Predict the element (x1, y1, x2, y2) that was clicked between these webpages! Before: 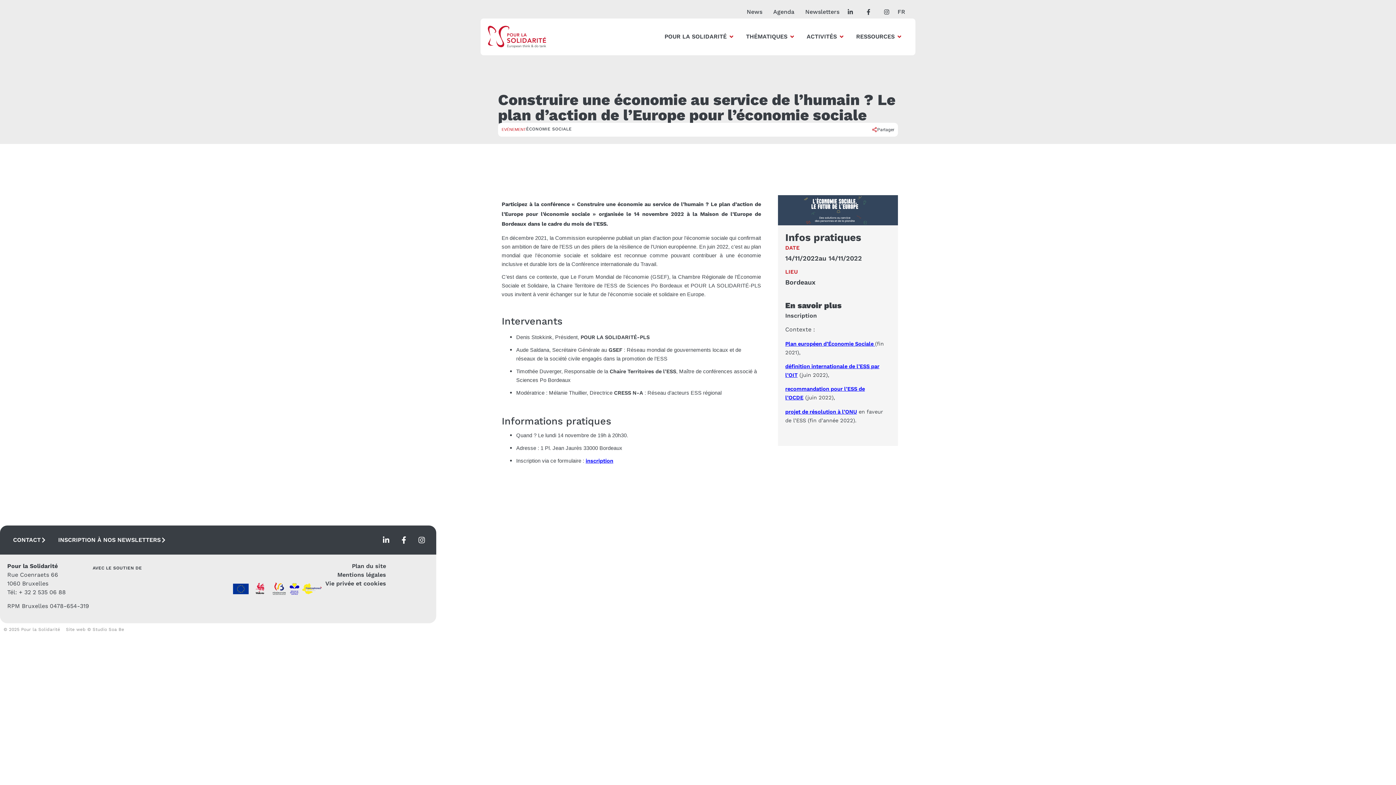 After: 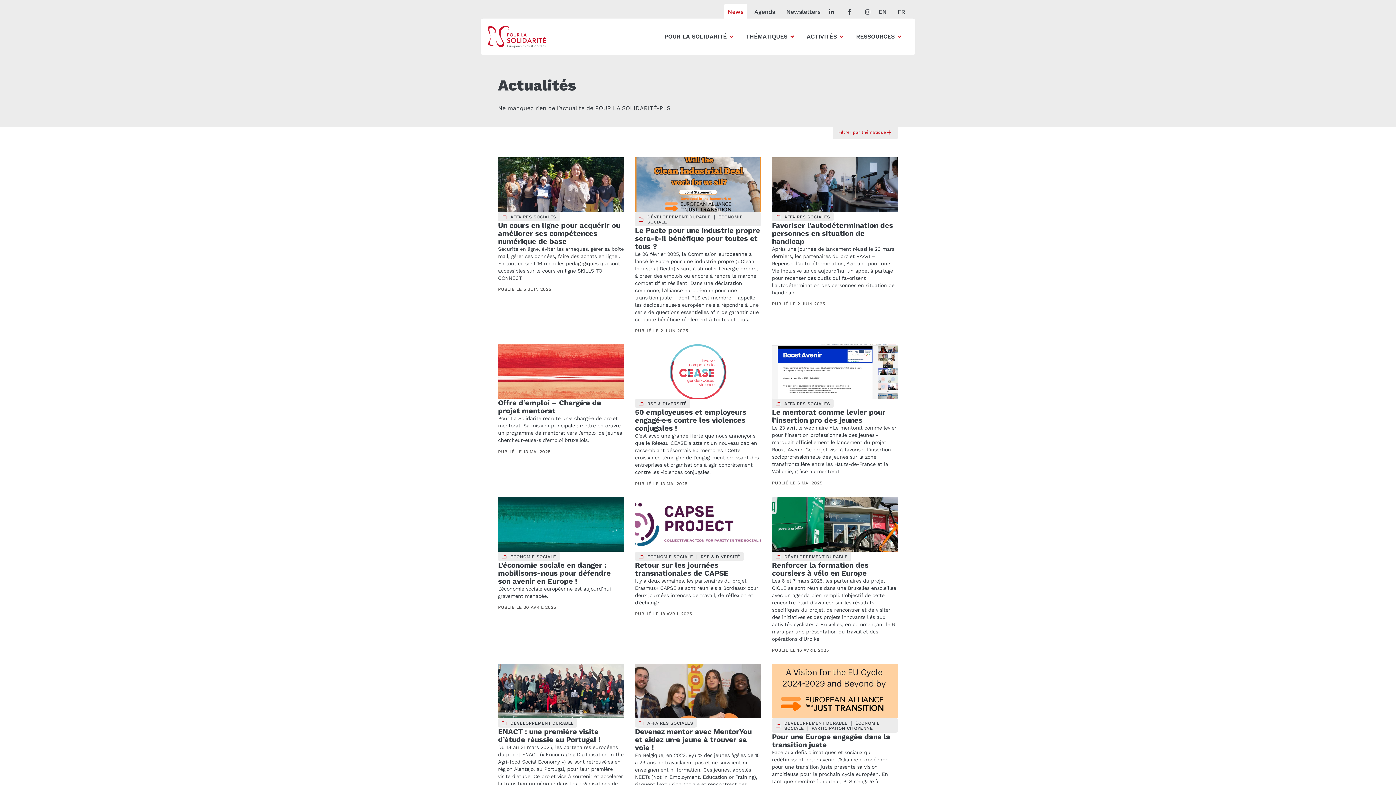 Action: label: News bbox: (743, 3, 766, 20)